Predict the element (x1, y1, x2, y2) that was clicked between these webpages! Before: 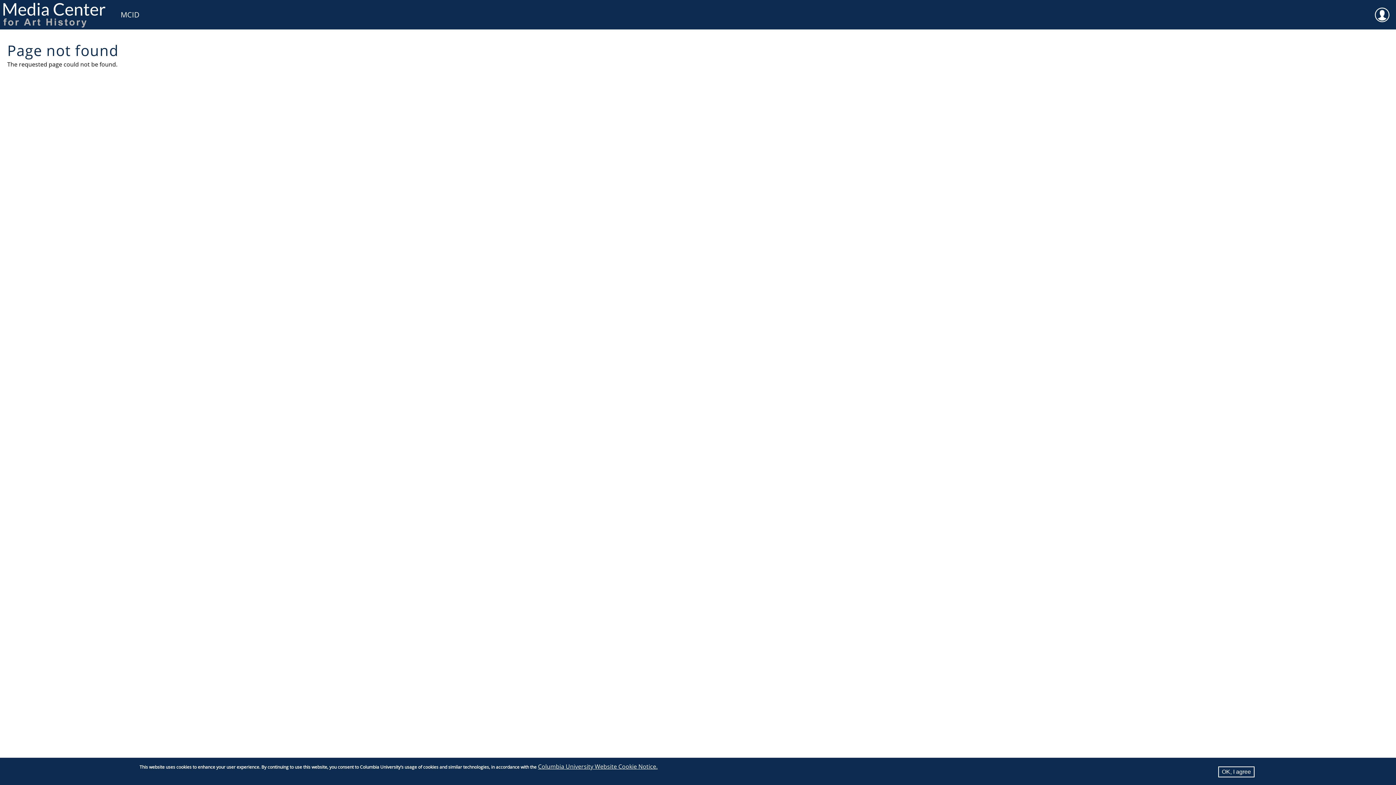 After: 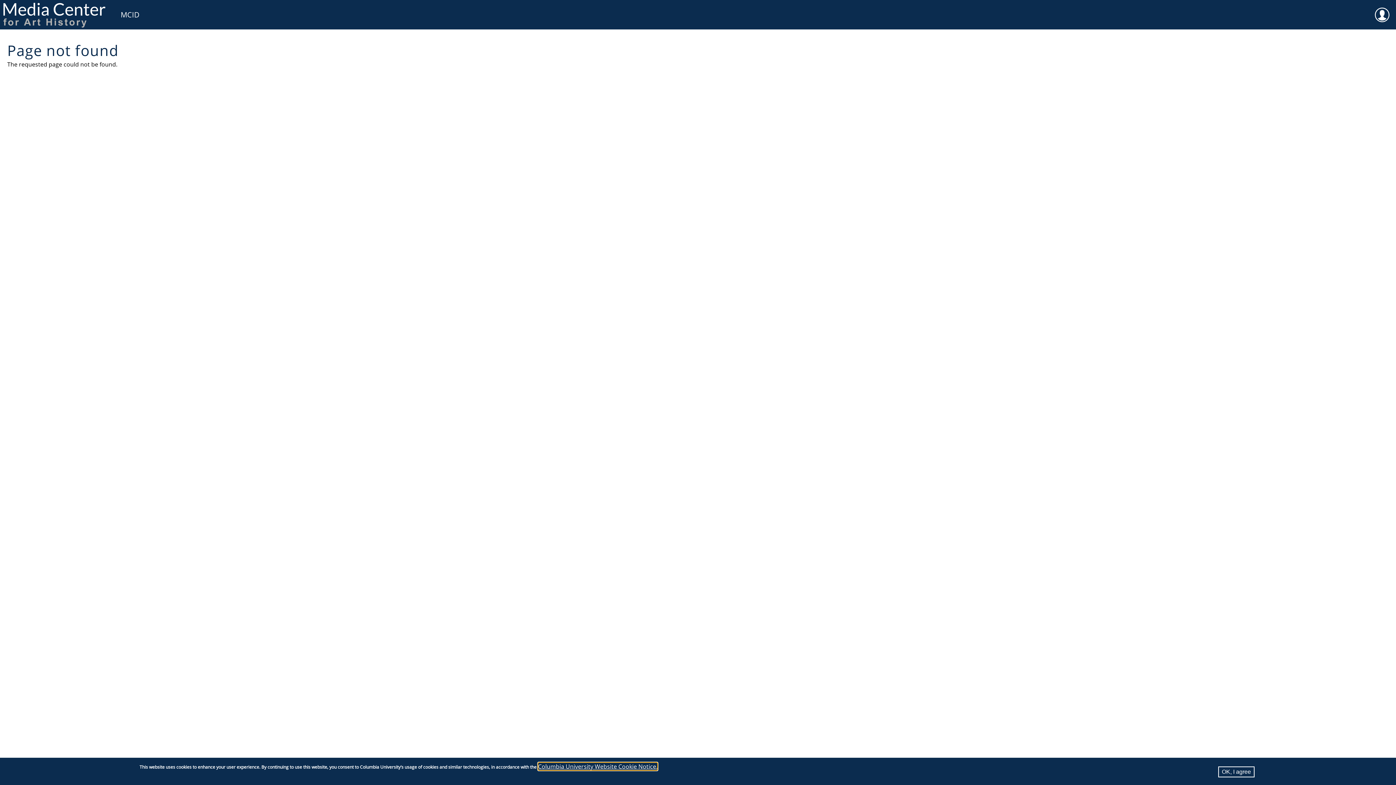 Action: label: Columbia University Website Cookie Notice. bbox: (538, 762, 657, 770)